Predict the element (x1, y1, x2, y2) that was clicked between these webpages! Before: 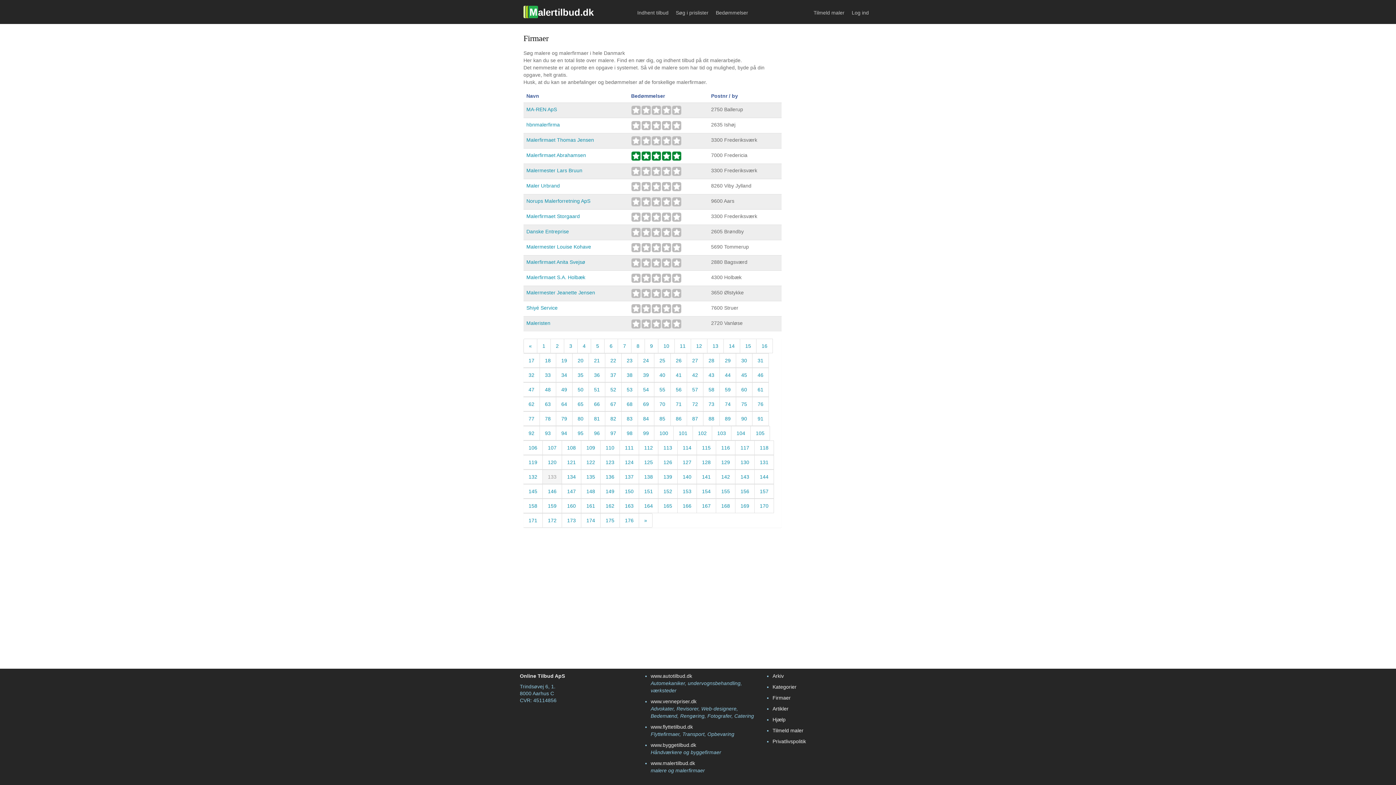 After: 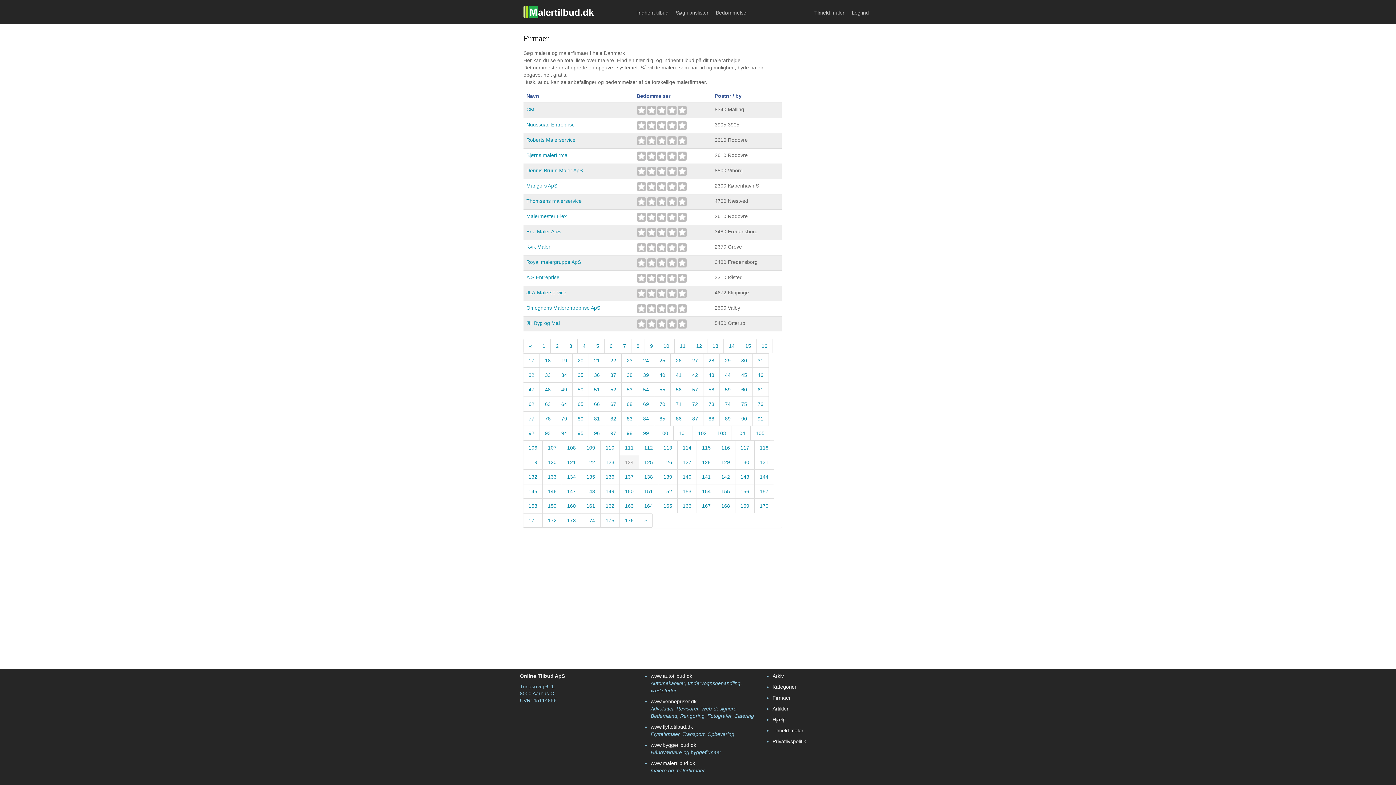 Action: label: 124 bbox: (620, 455, 639, 469)